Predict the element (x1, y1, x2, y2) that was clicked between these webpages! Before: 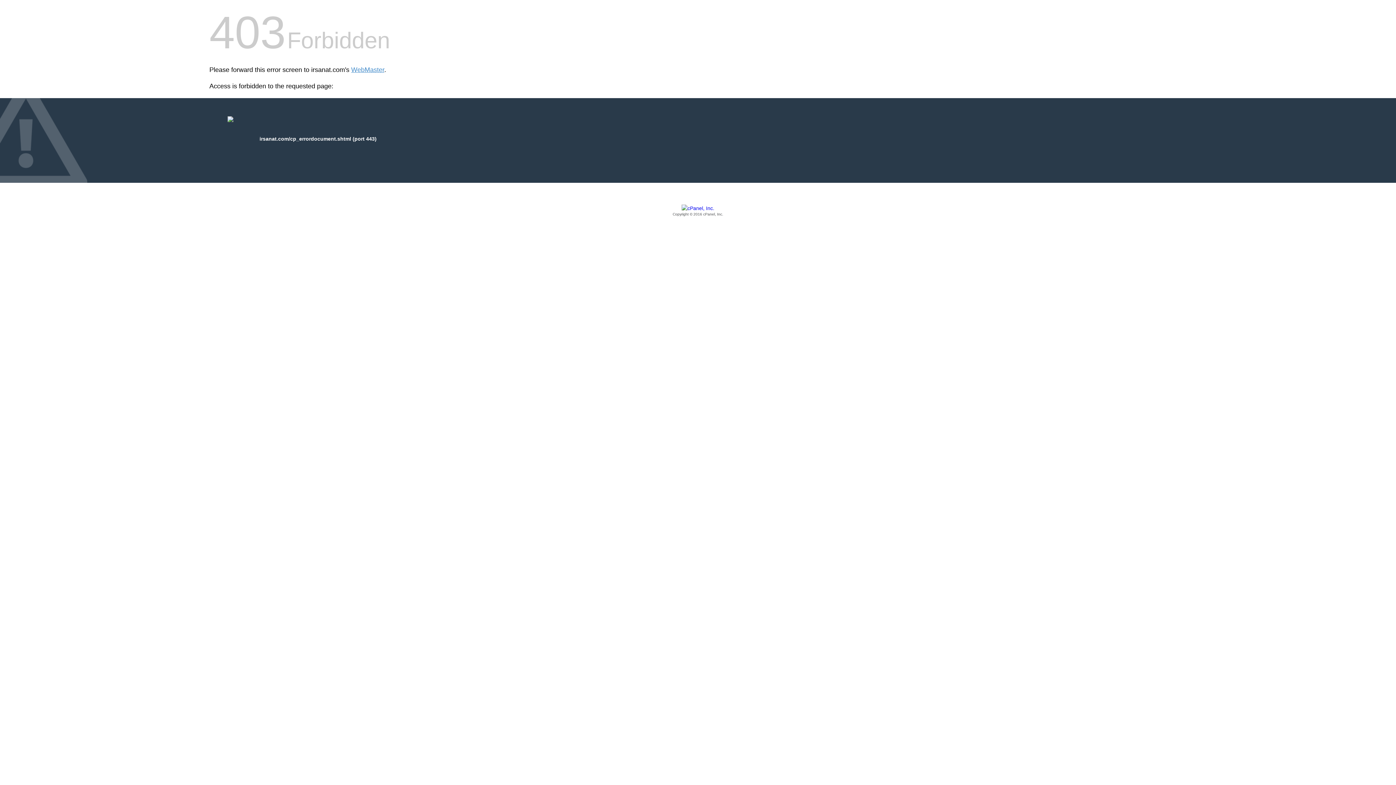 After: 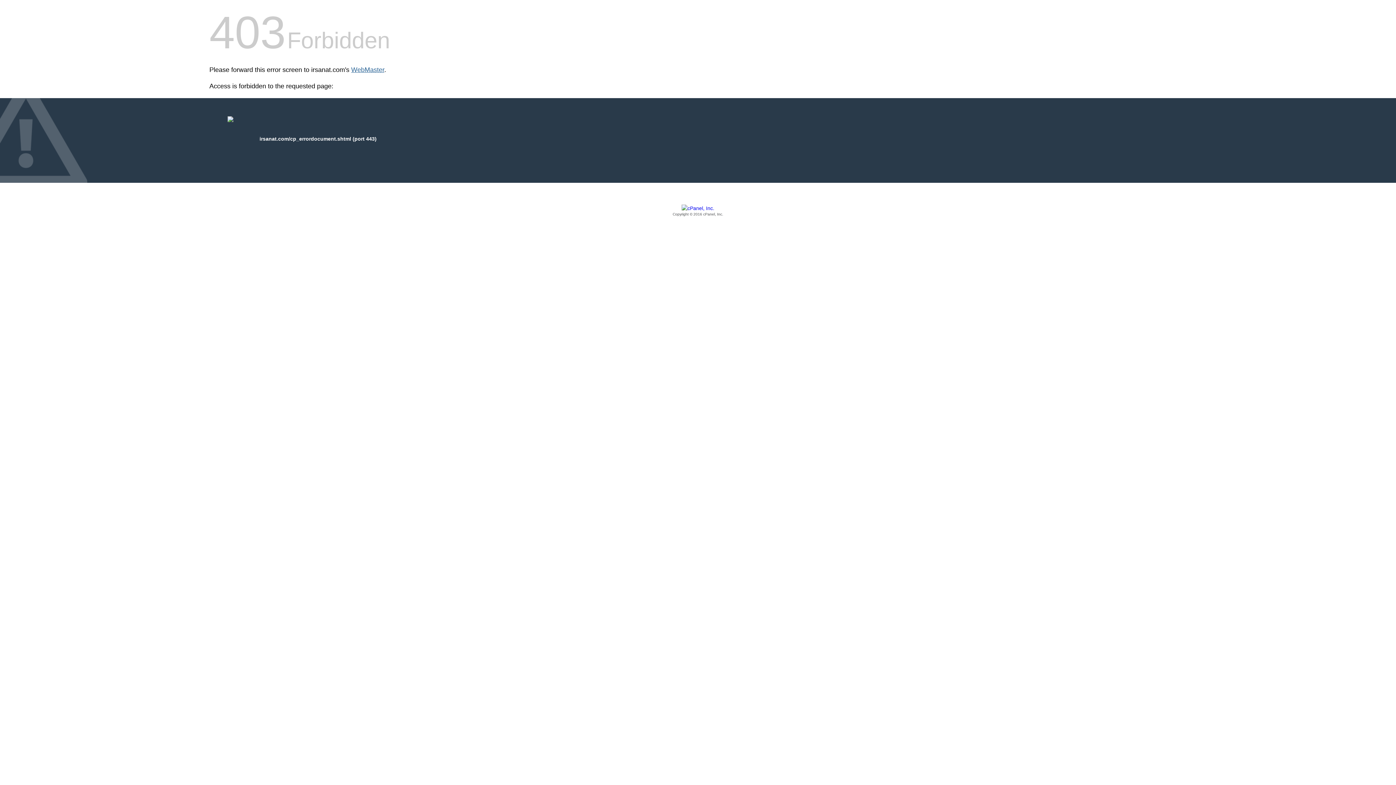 Action: bbox: (351, 66, 384, 73) label: WebMaster